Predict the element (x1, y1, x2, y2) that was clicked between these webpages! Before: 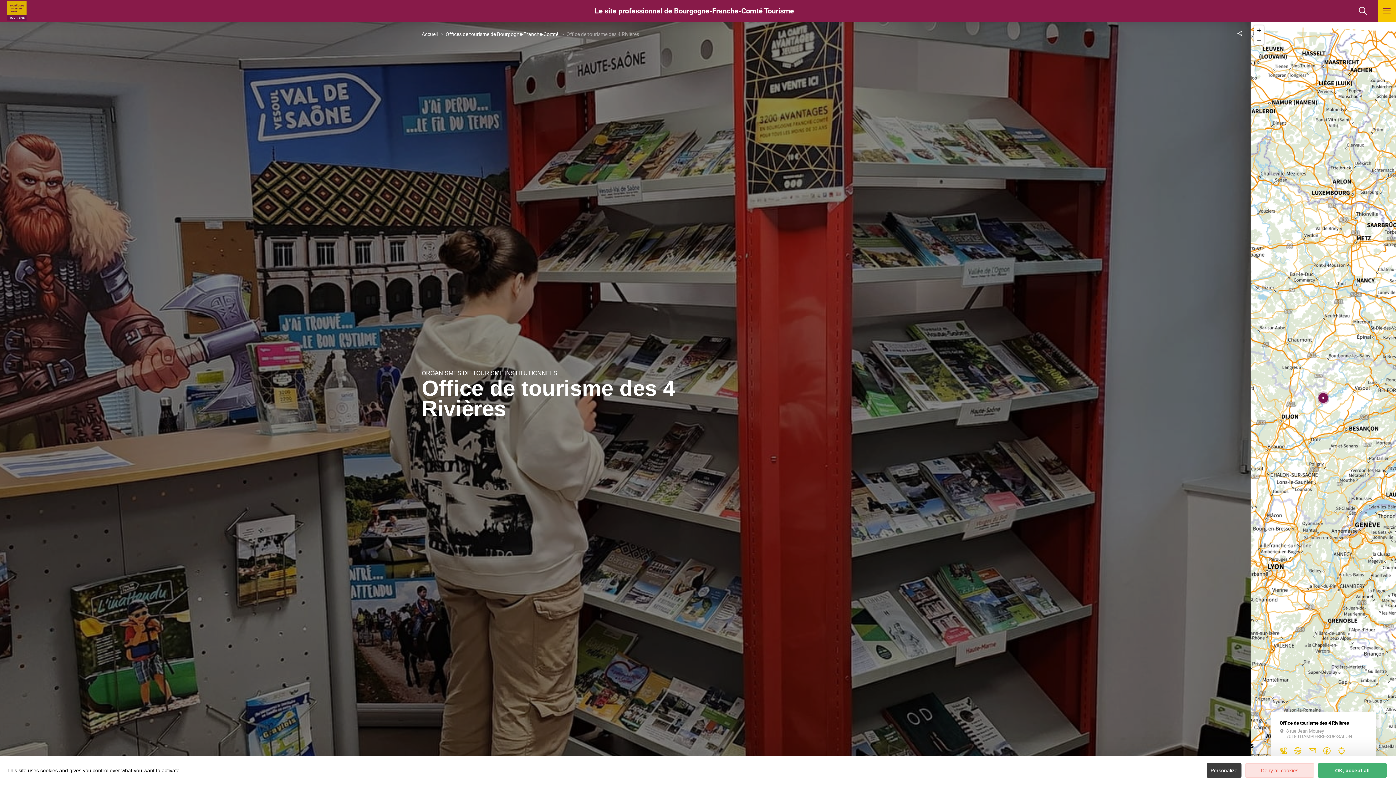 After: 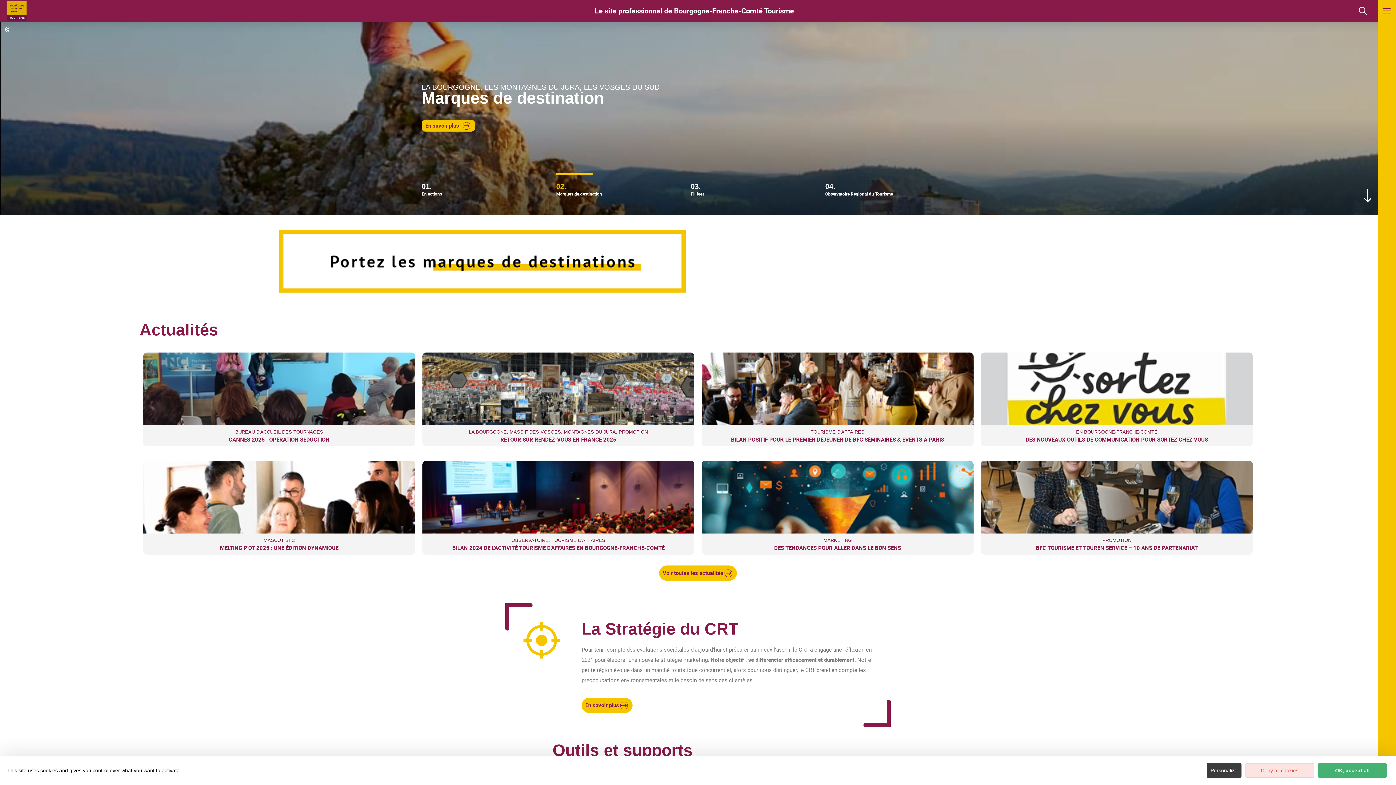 Action: bbox: (421, 23, 444, 44) label: Accueil